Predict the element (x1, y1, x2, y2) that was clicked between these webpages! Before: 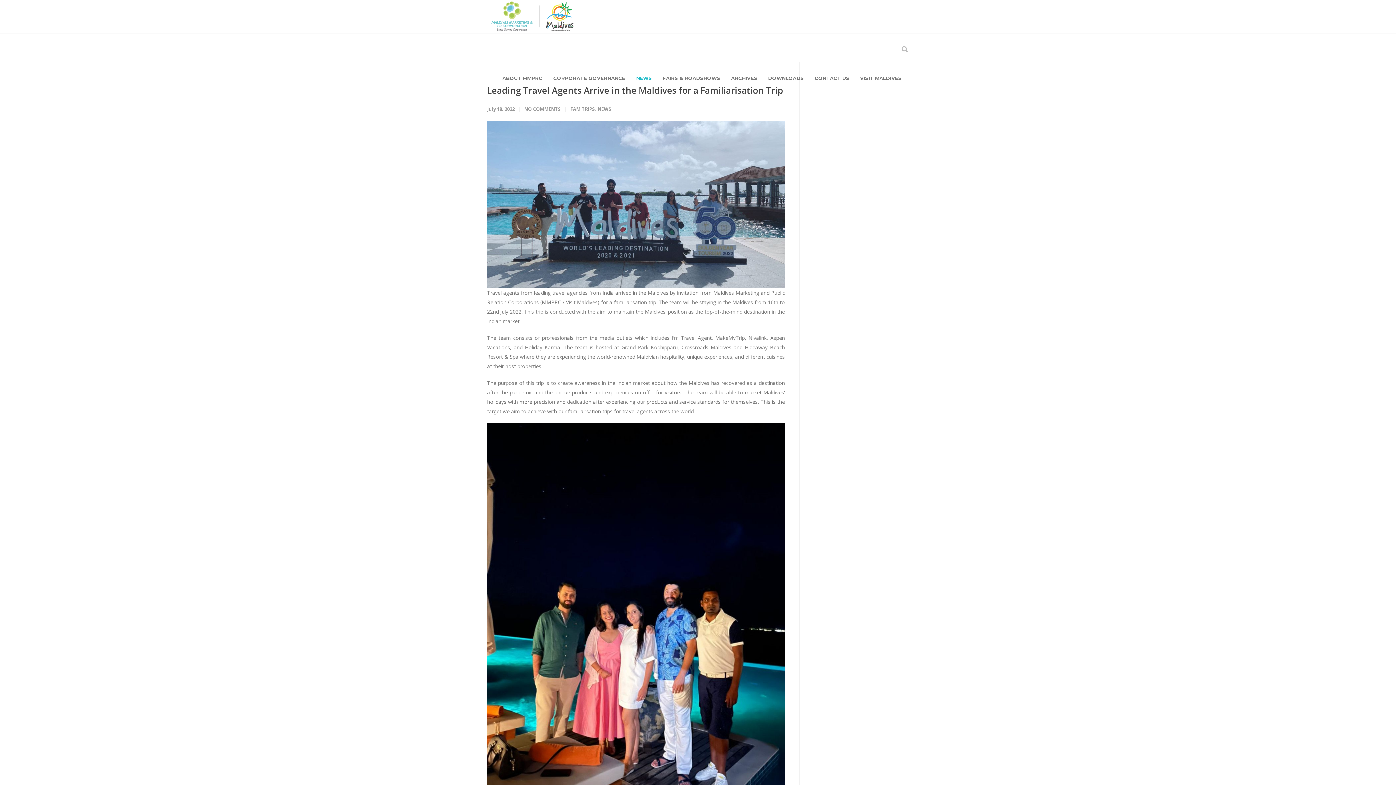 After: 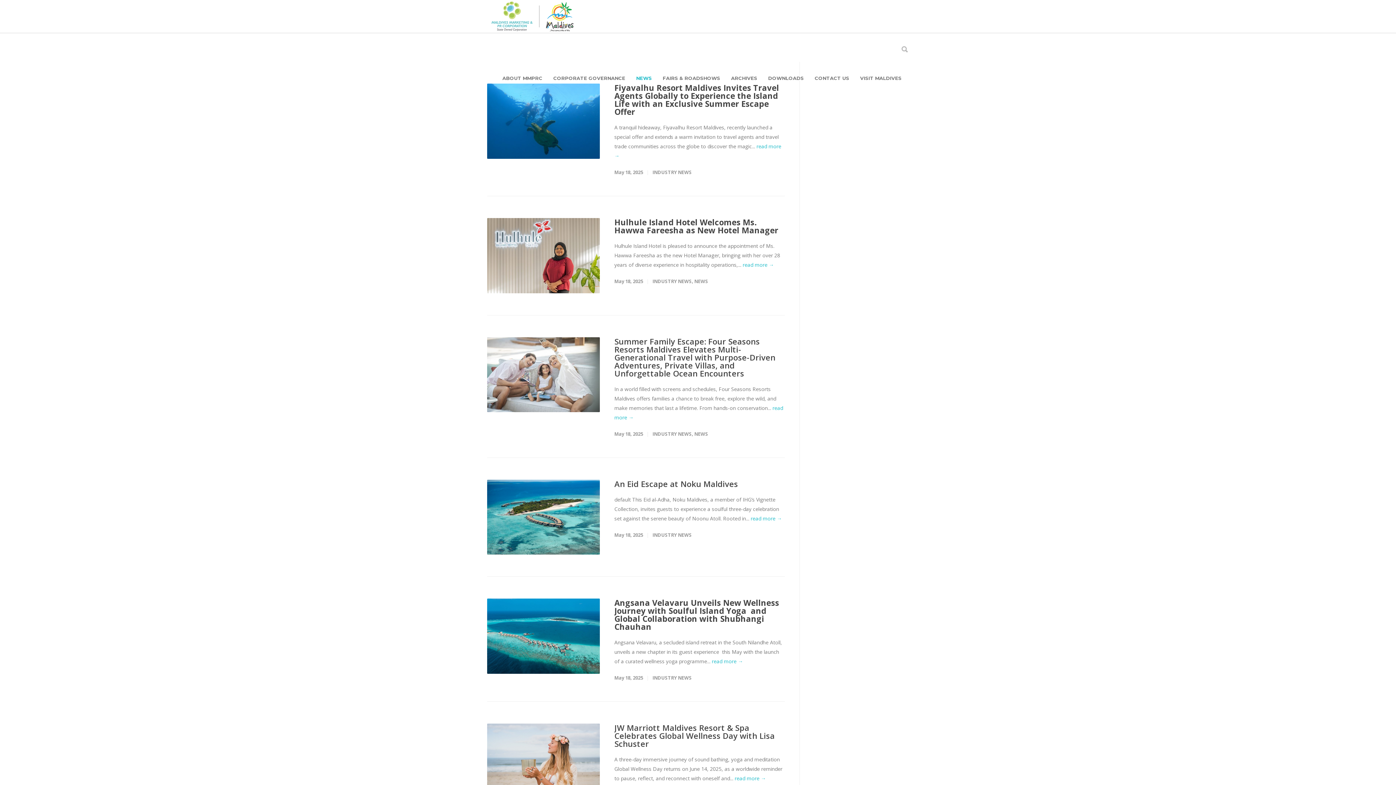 Action: label: NEWS bbox: (630, 75, 657, 80)